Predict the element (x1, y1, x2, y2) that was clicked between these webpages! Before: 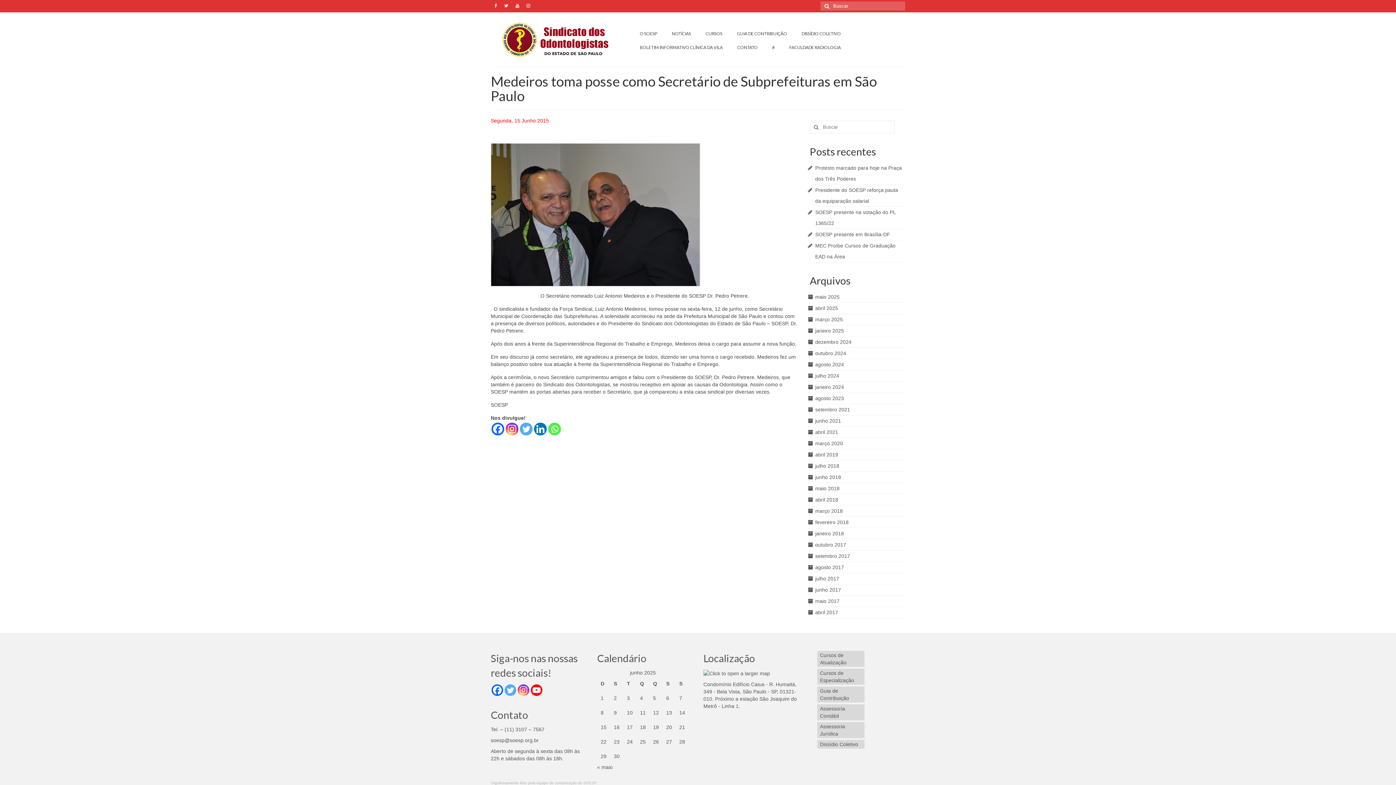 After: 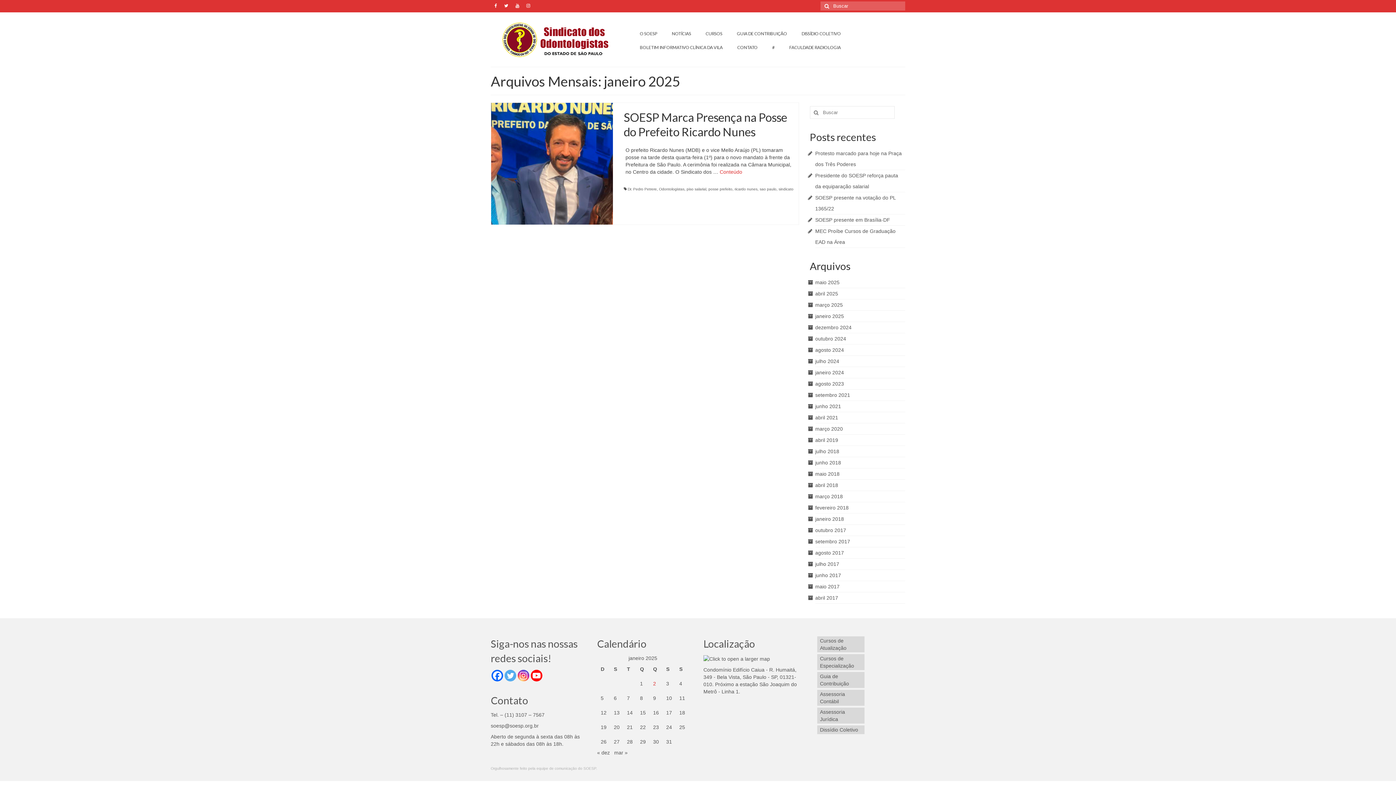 Action: label: janeiro 2025 bbox: (815, 328, 844, 333)